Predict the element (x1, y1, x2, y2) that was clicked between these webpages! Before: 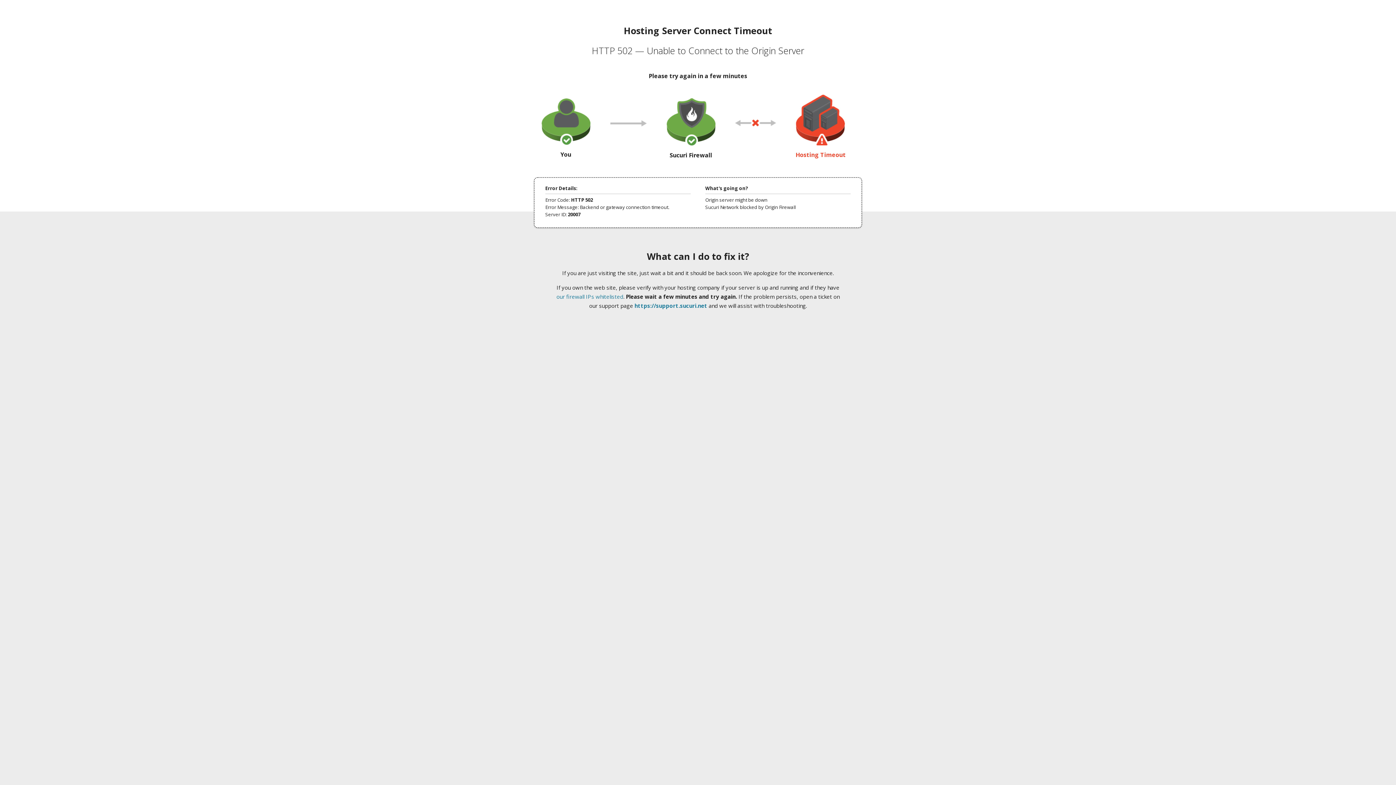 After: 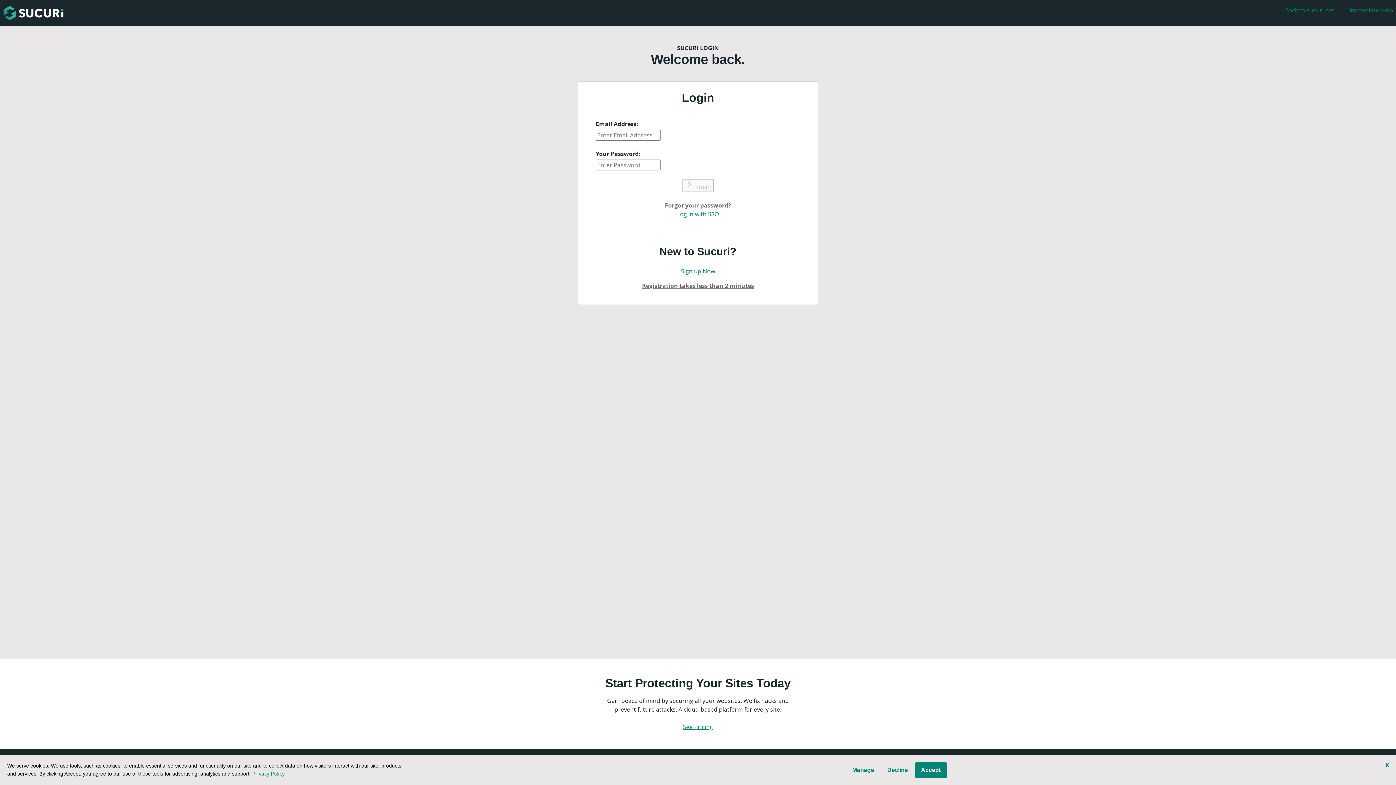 Action: bbox: (634, 302, 707, 309) label: https://support.sucuri.net